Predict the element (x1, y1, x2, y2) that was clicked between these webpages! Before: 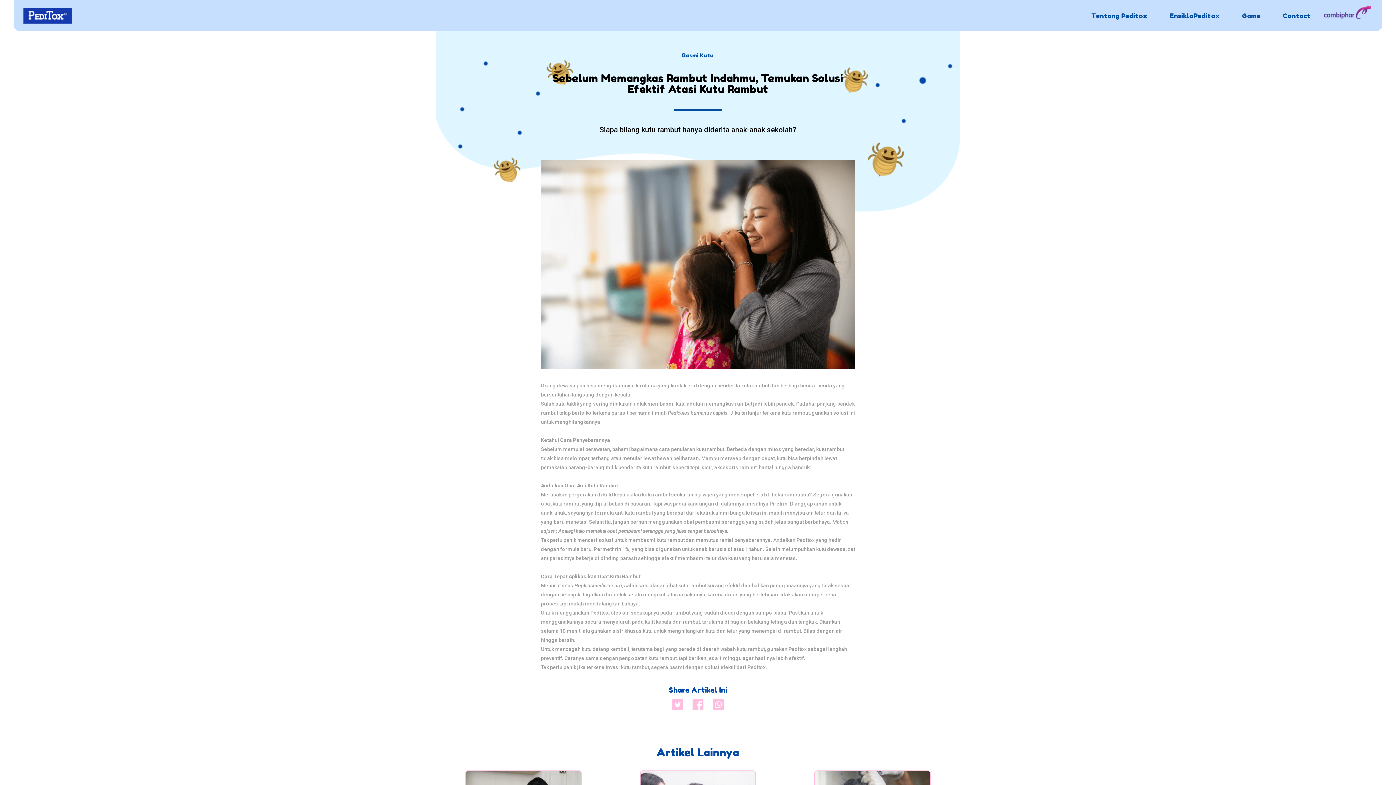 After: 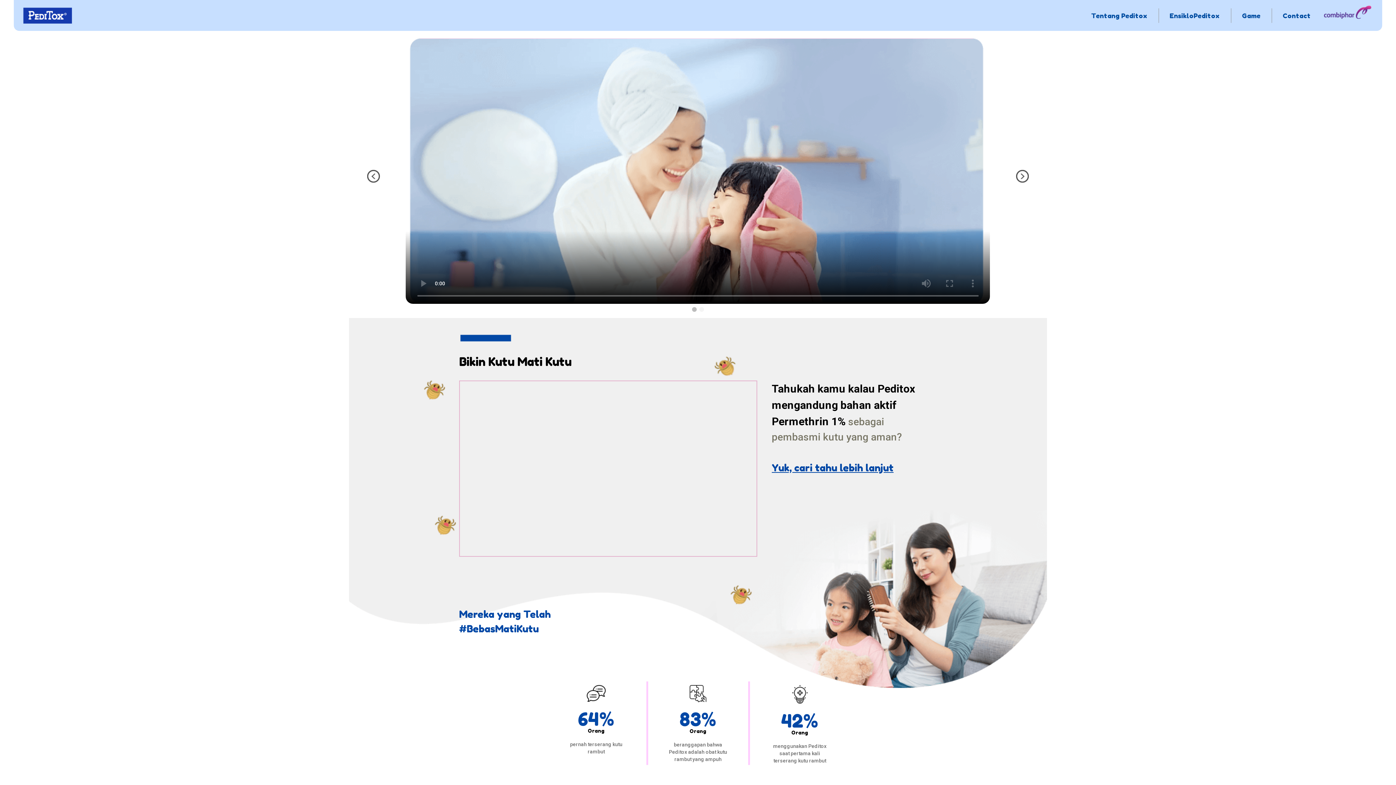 Action: bbox: (23, 7, 73, 23)